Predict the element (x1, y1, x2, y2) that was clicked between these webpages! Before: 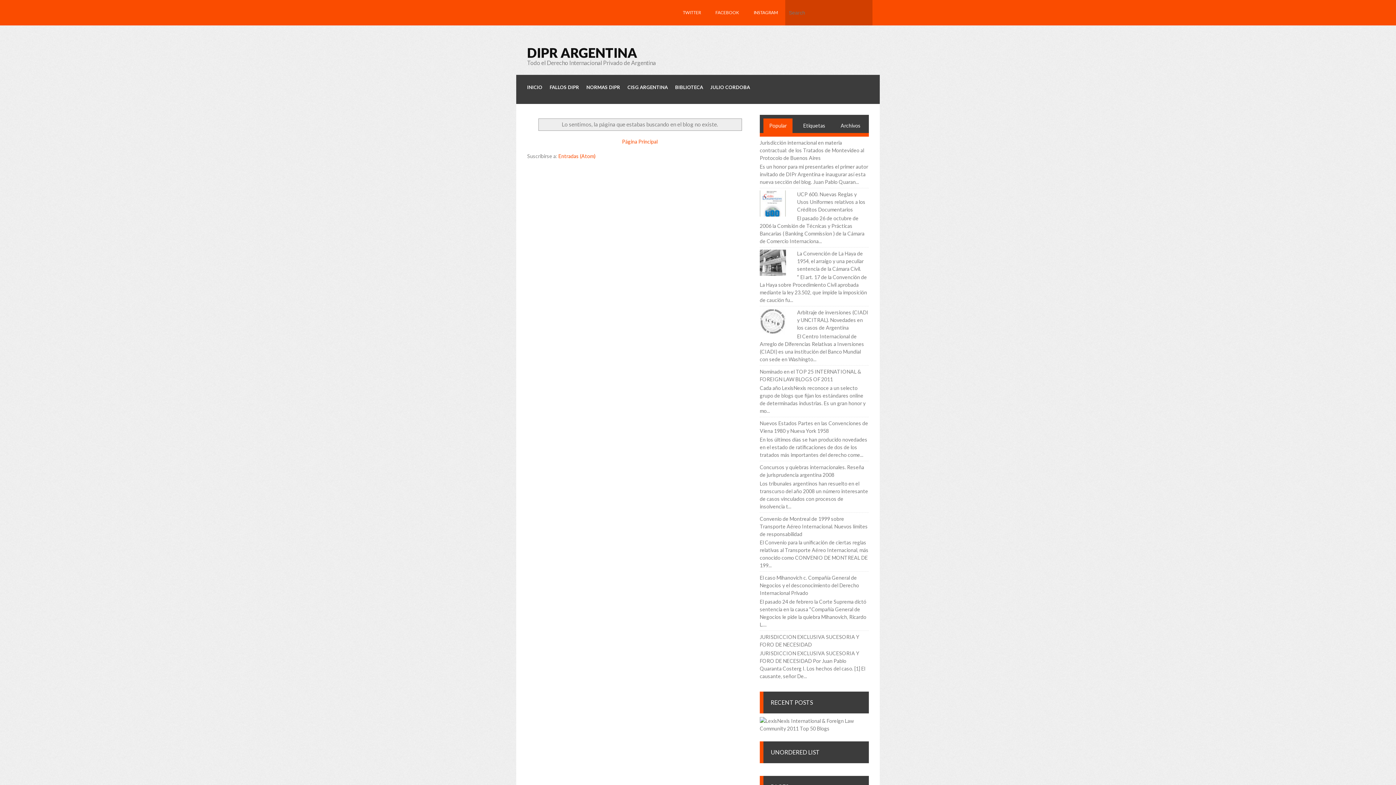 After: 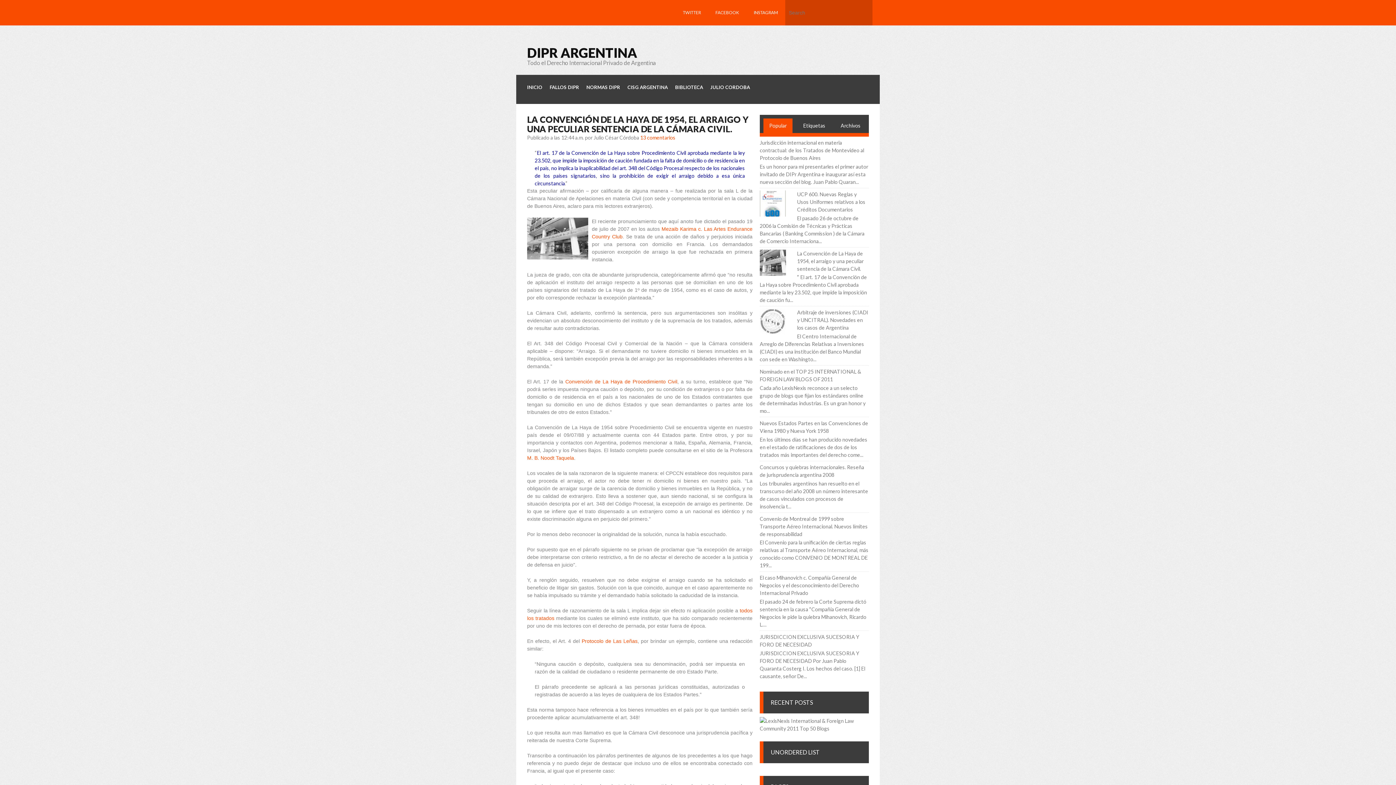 Action: bbox: (797, 250, 863, 271) label: La Convención de La Haya de 1954, el arraigo y una peculiar sentencia de la Cámara Civil.